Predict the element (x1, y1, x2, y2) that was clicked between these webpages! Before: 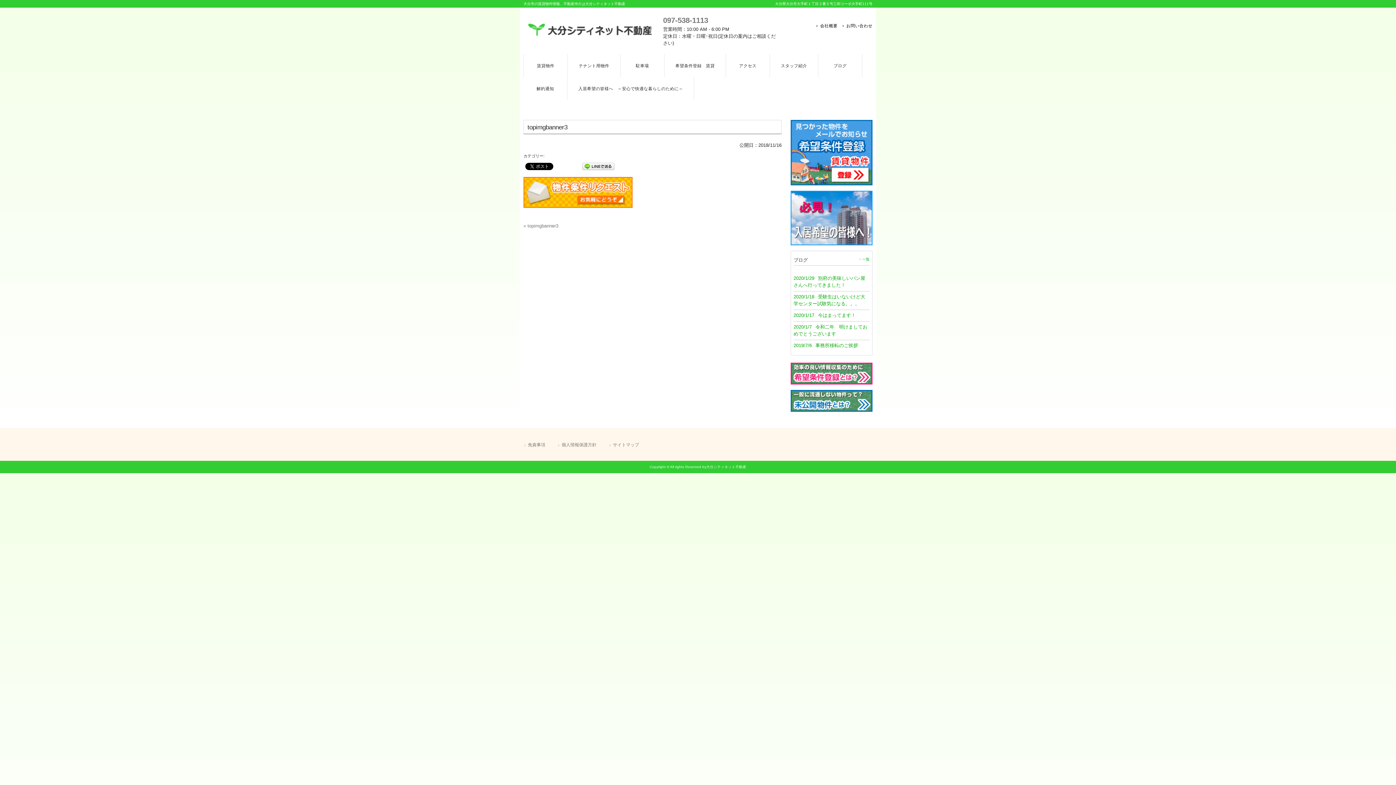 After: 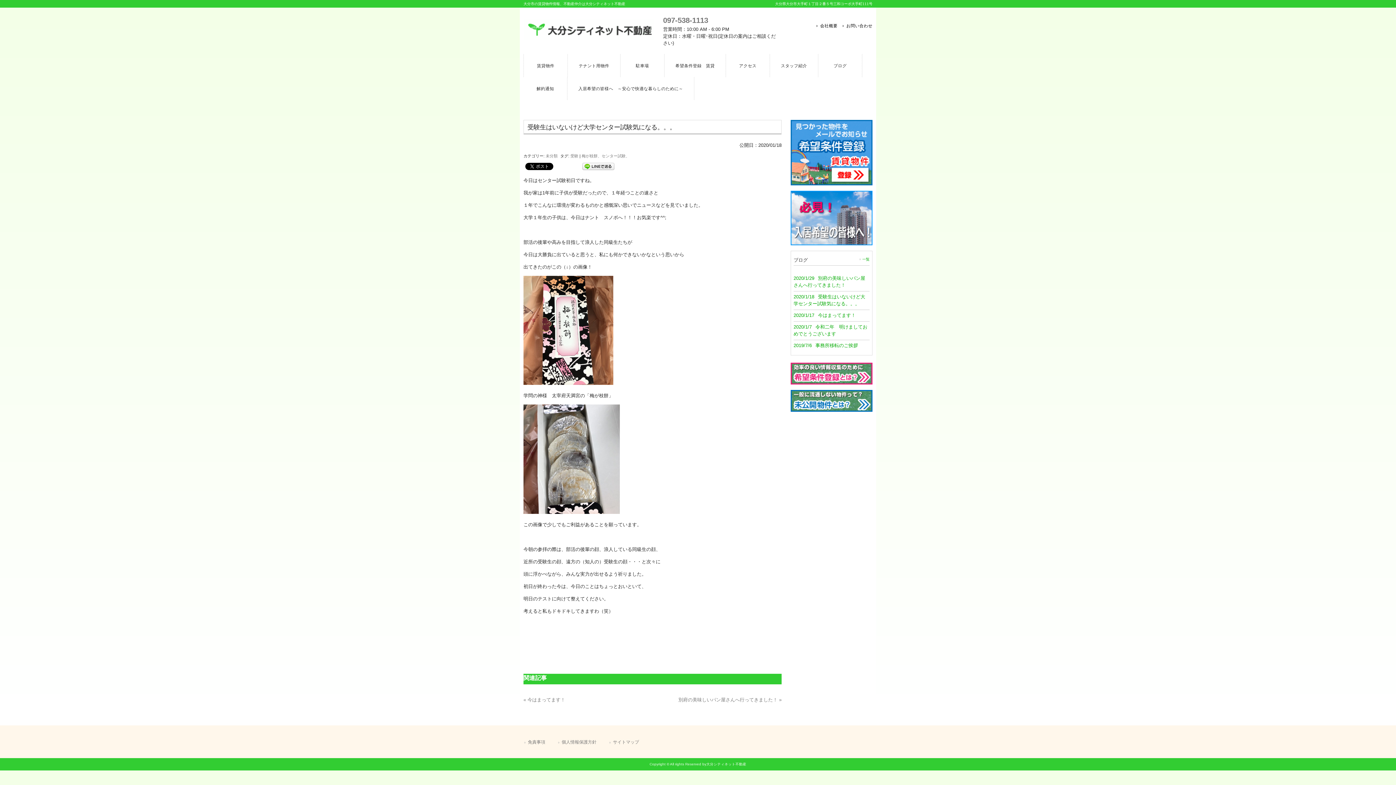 Action: bbox: (793, 291, 869, 309) label: 2020/1/18受験生はいないけど大学センター試験気になる。。。